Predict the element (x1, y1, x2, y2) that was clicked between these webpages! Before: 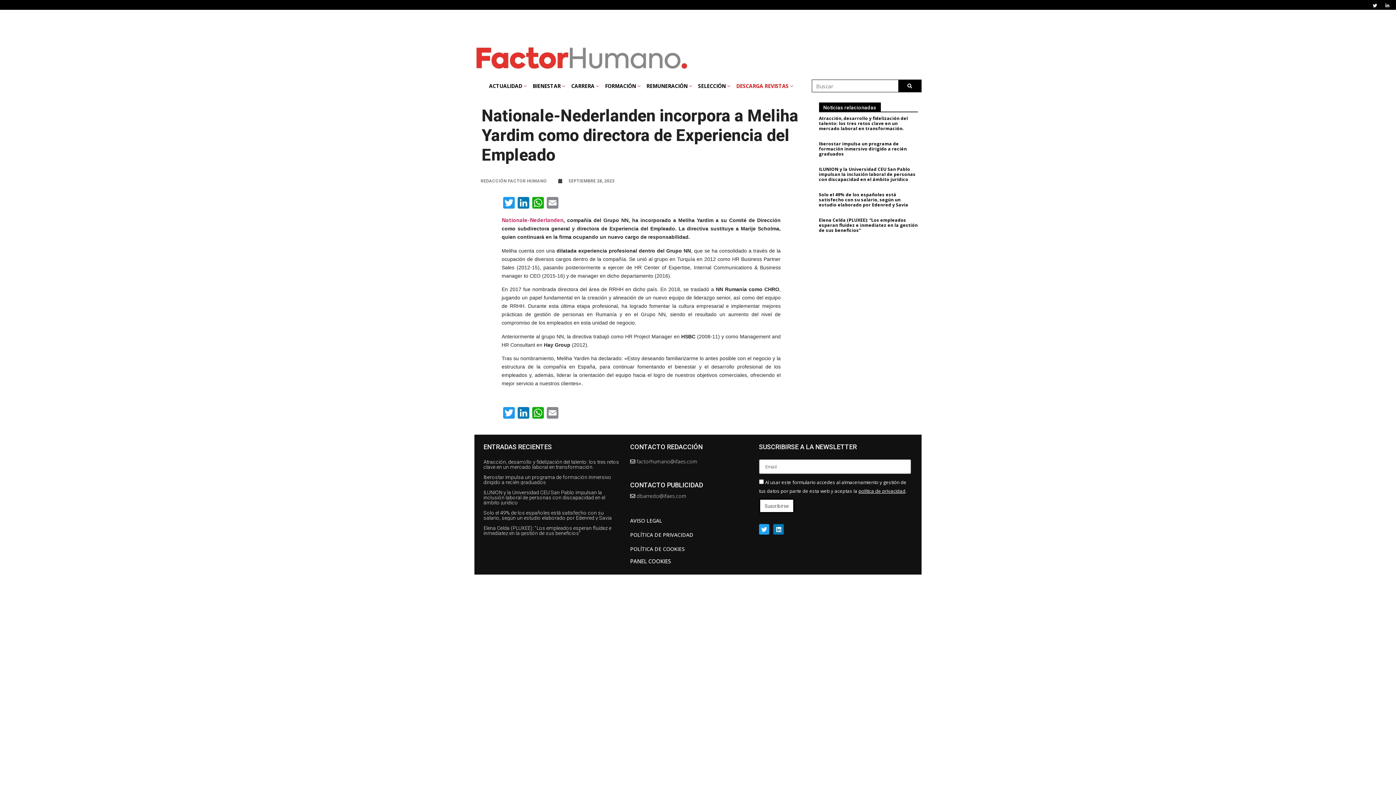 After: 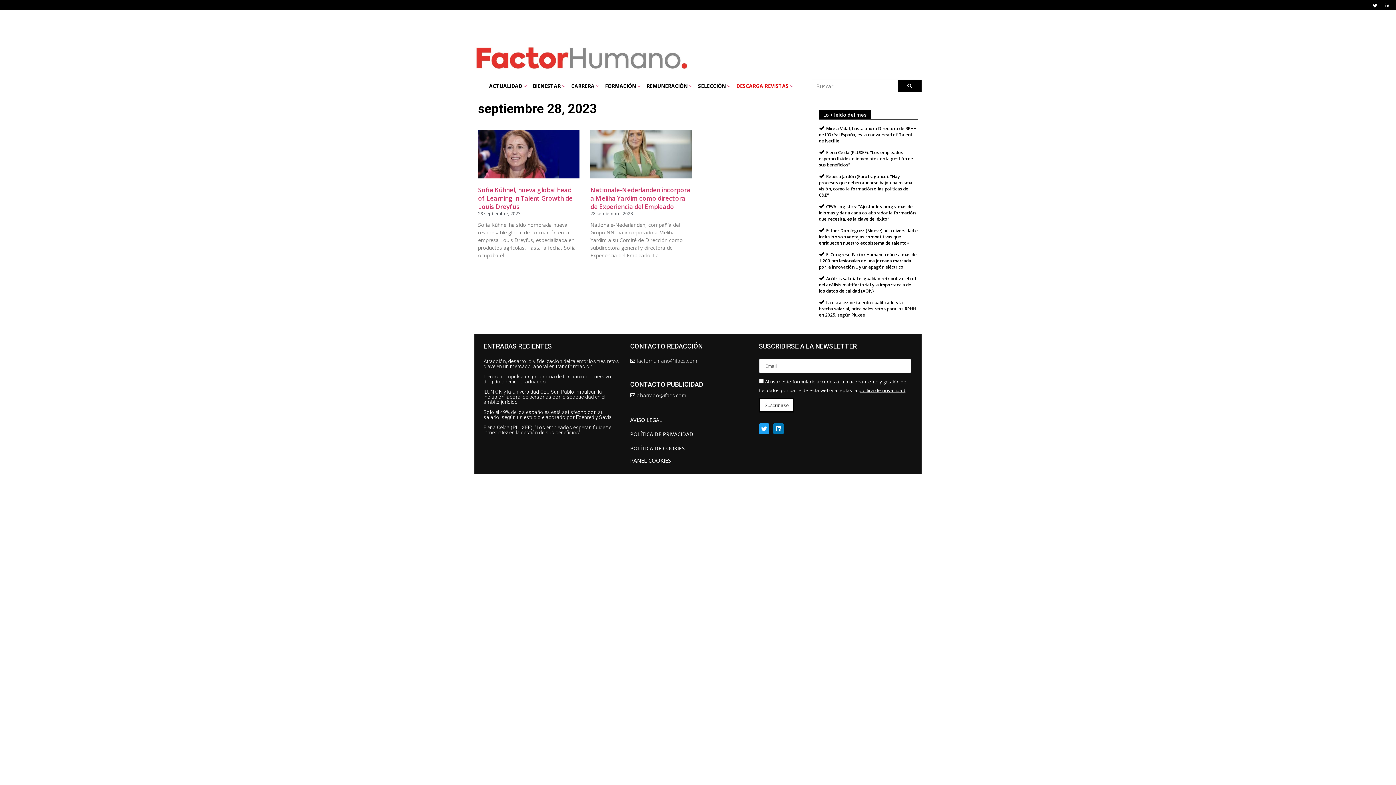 Action: label: SEPTIEMBRE 28, 2023 bbox: (558, 176, 614, 186)